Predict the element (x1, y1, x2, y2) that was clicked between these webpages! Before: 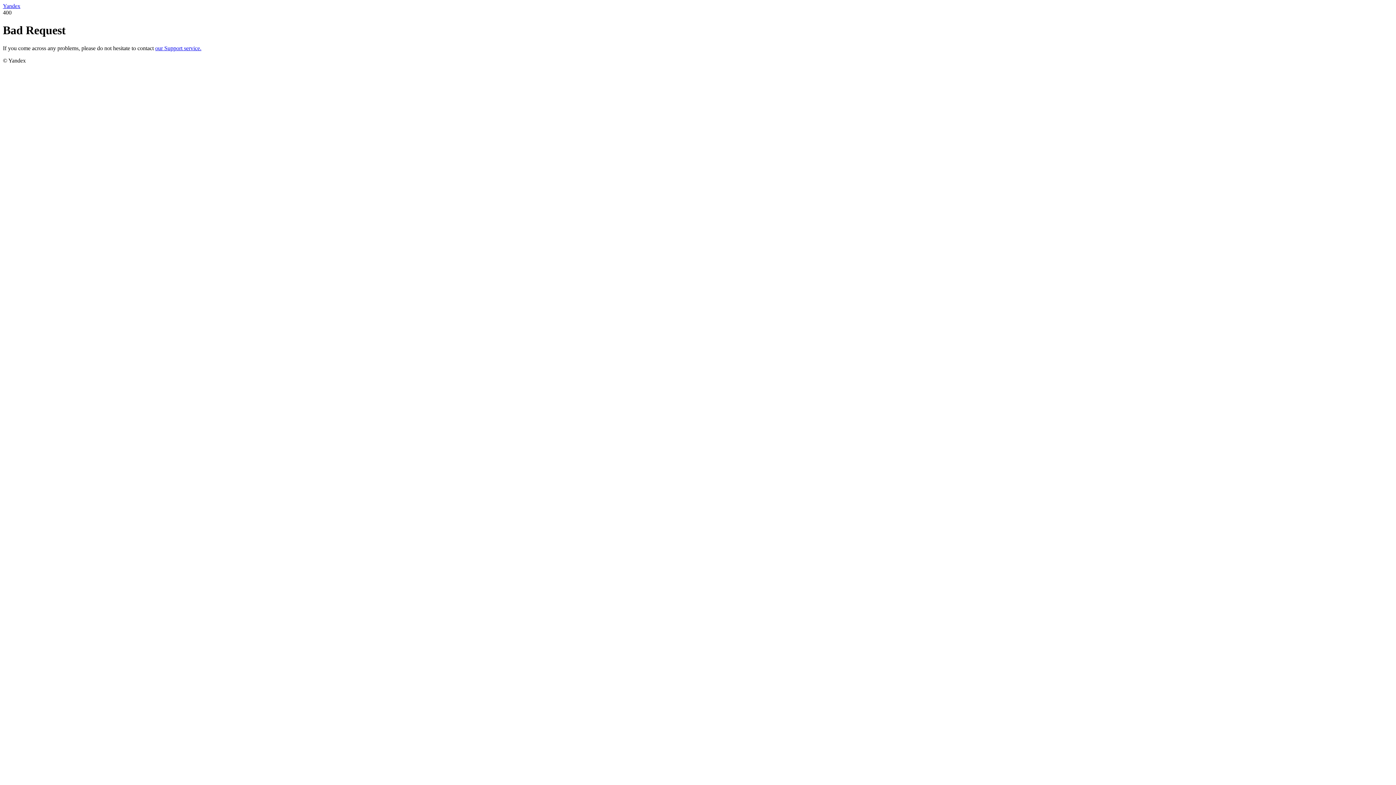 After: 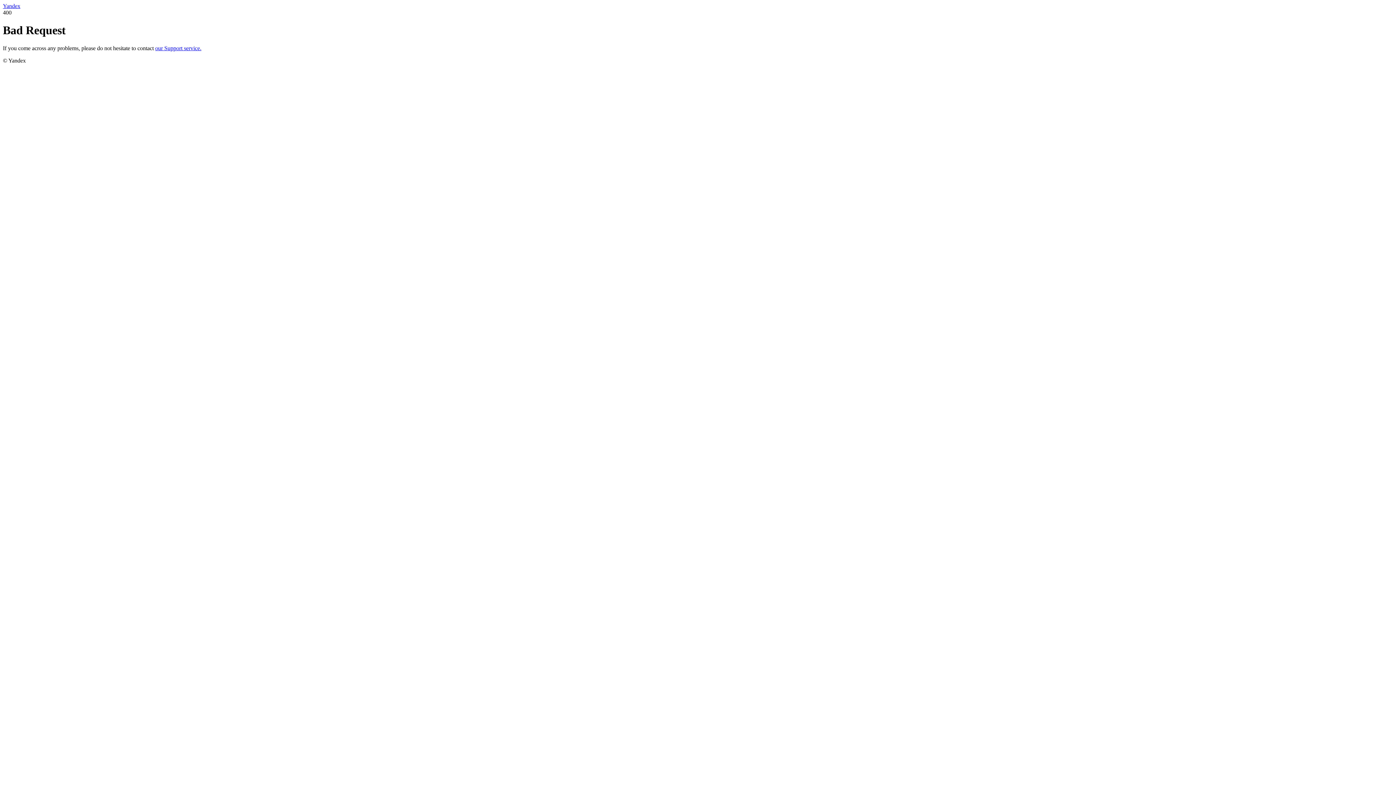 Action: bbox: (2, 2, 20, 9) label: Yandex